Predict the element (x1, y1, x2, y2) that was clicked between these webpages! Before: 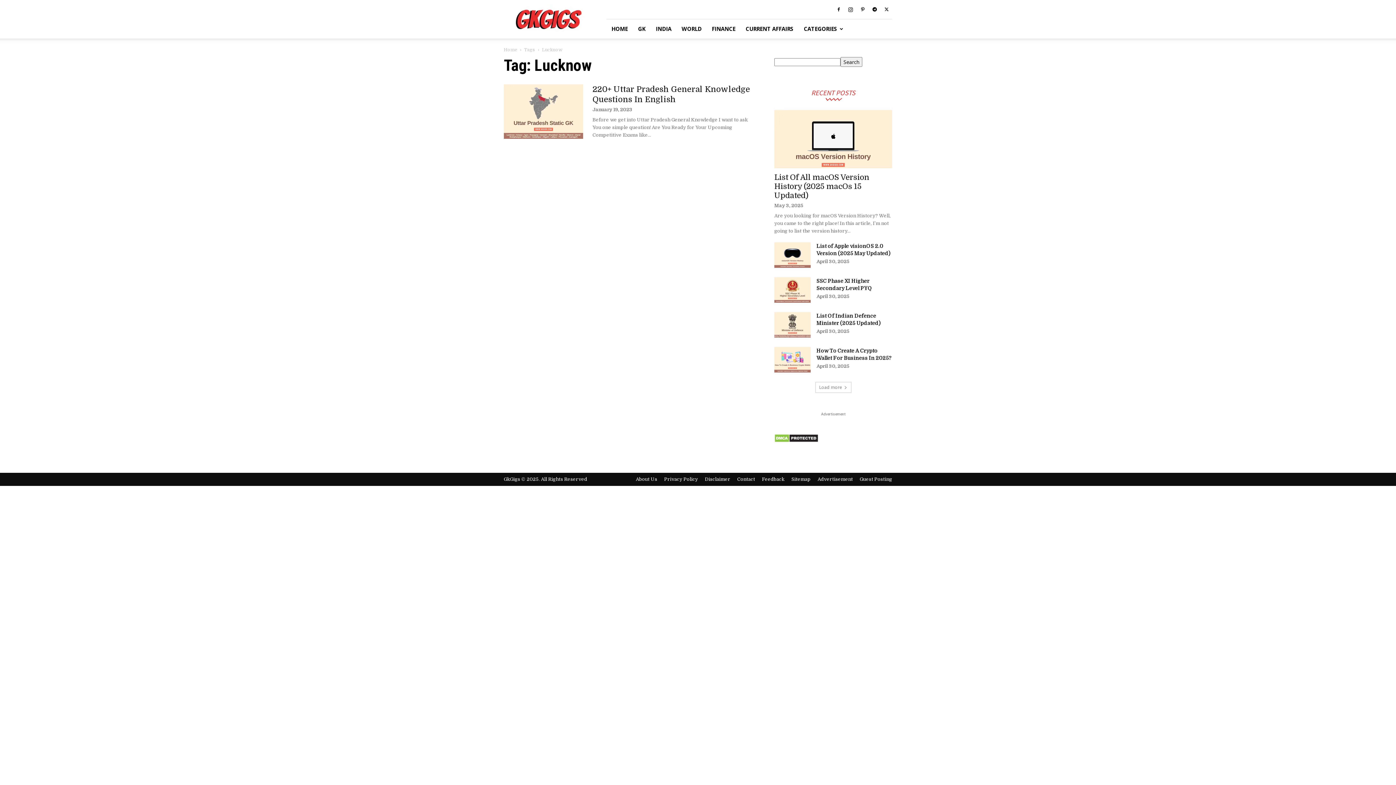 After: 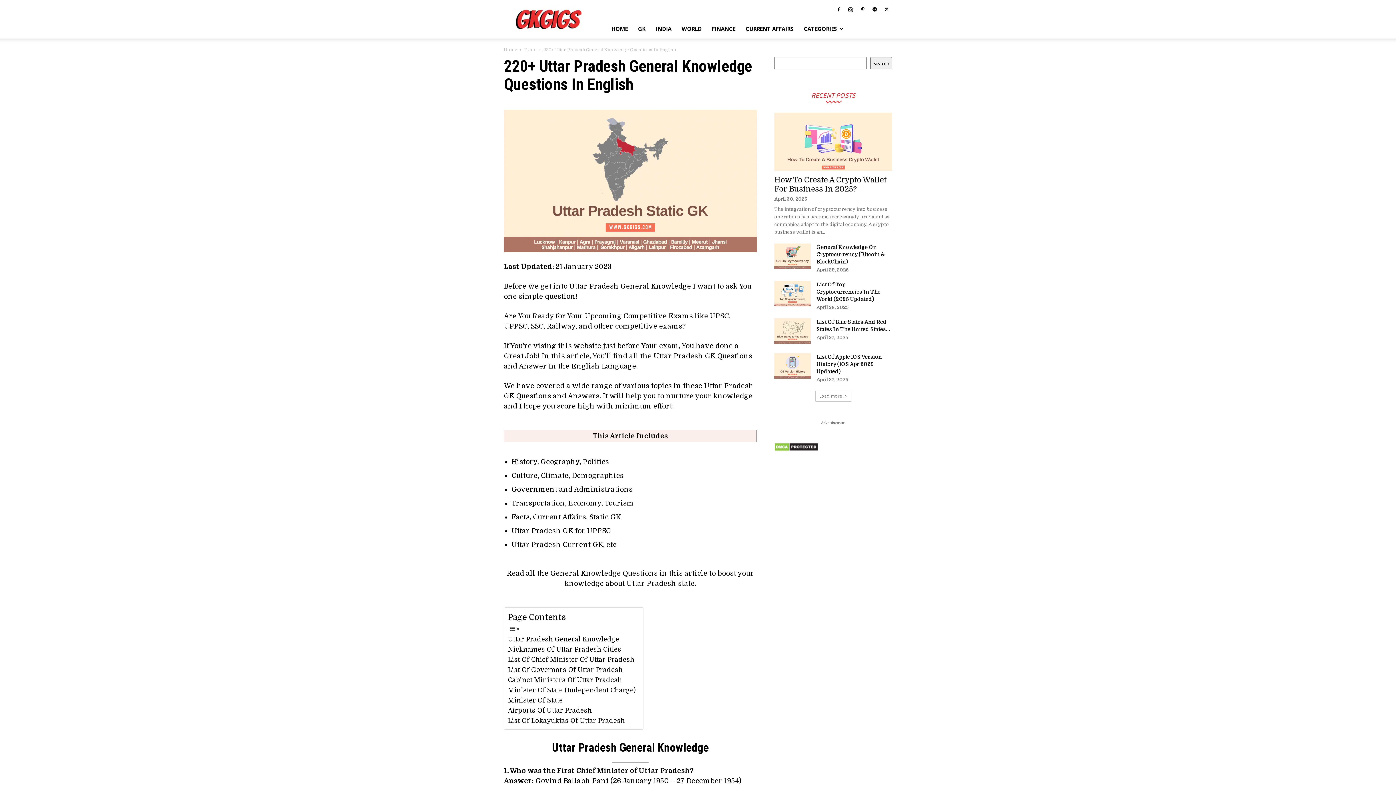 Action: bbox: (504, 84, 583, 138)